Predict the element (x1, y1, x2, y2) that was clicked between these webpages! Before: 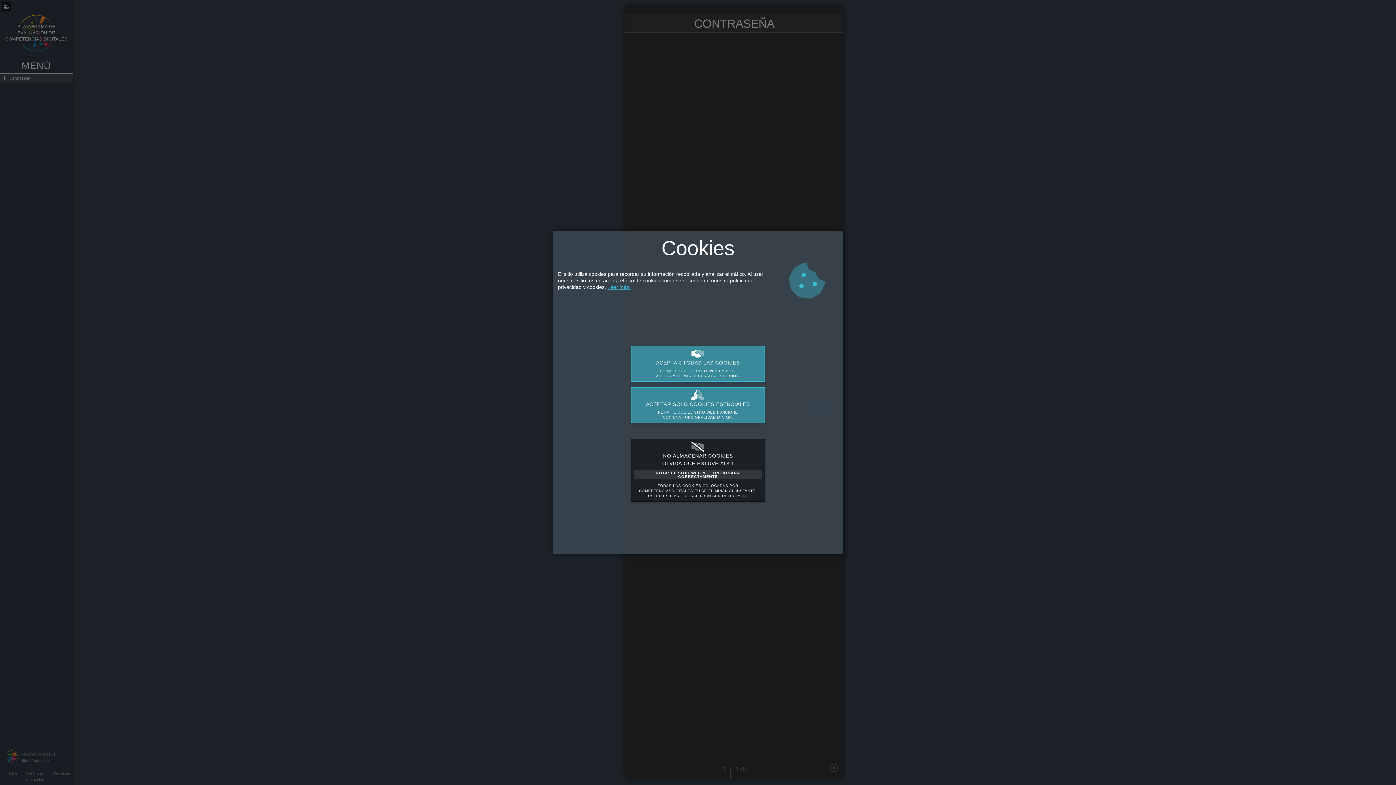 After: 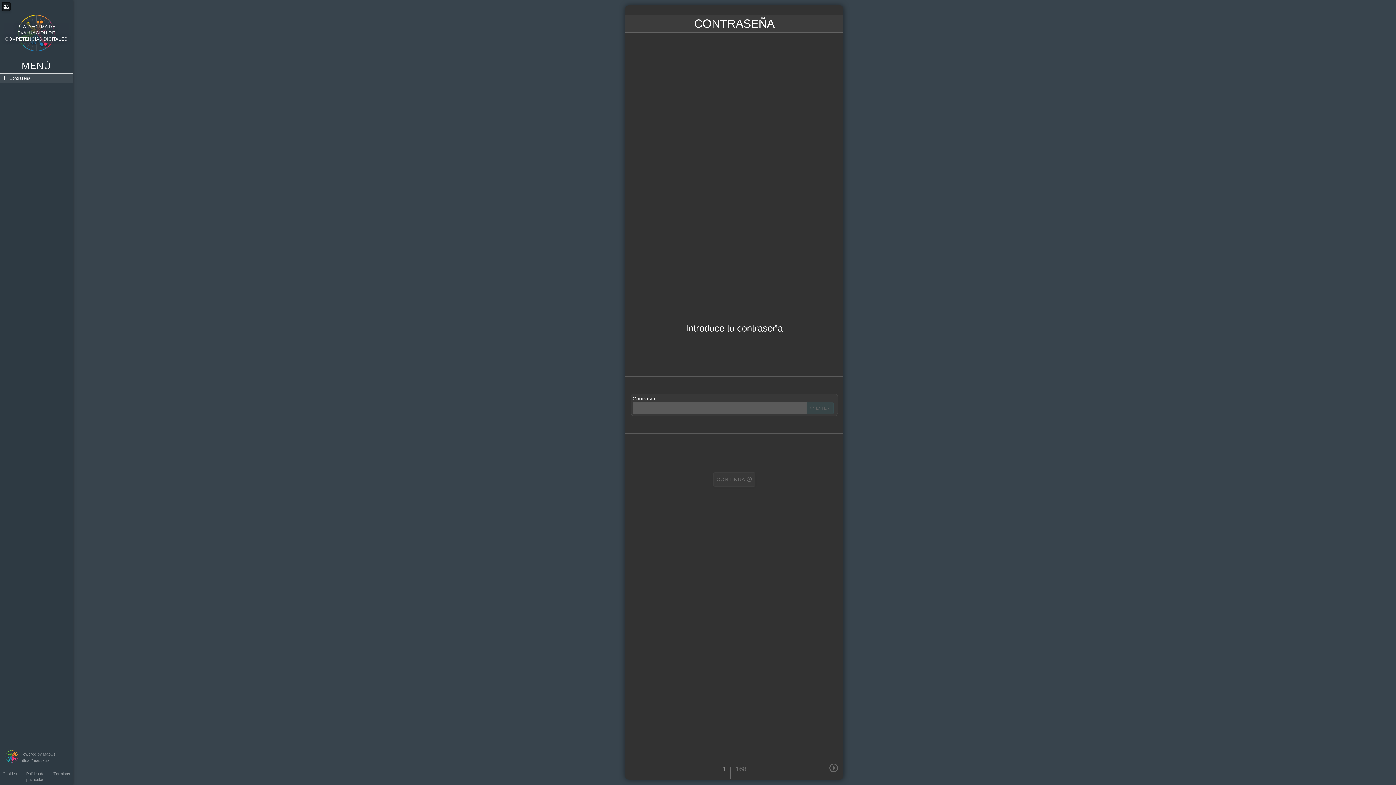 Action: label: ACEPTAR TODAS LAS COOKIES
PERMITE QUE EL SITIO WEB CARGUE
VIDEOS Y OTROS RECURSOS EXTERNOS. bbox: (630, 345, 765, 382)